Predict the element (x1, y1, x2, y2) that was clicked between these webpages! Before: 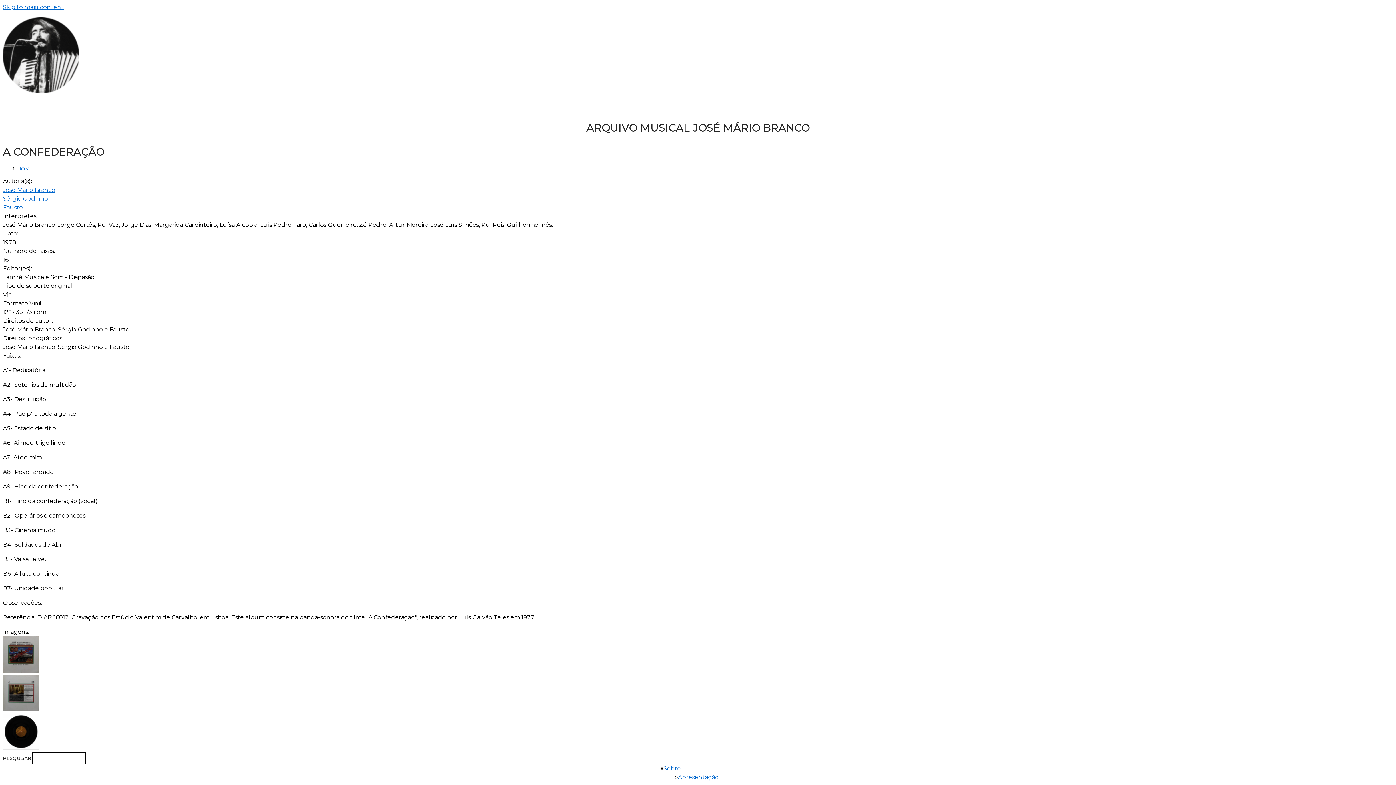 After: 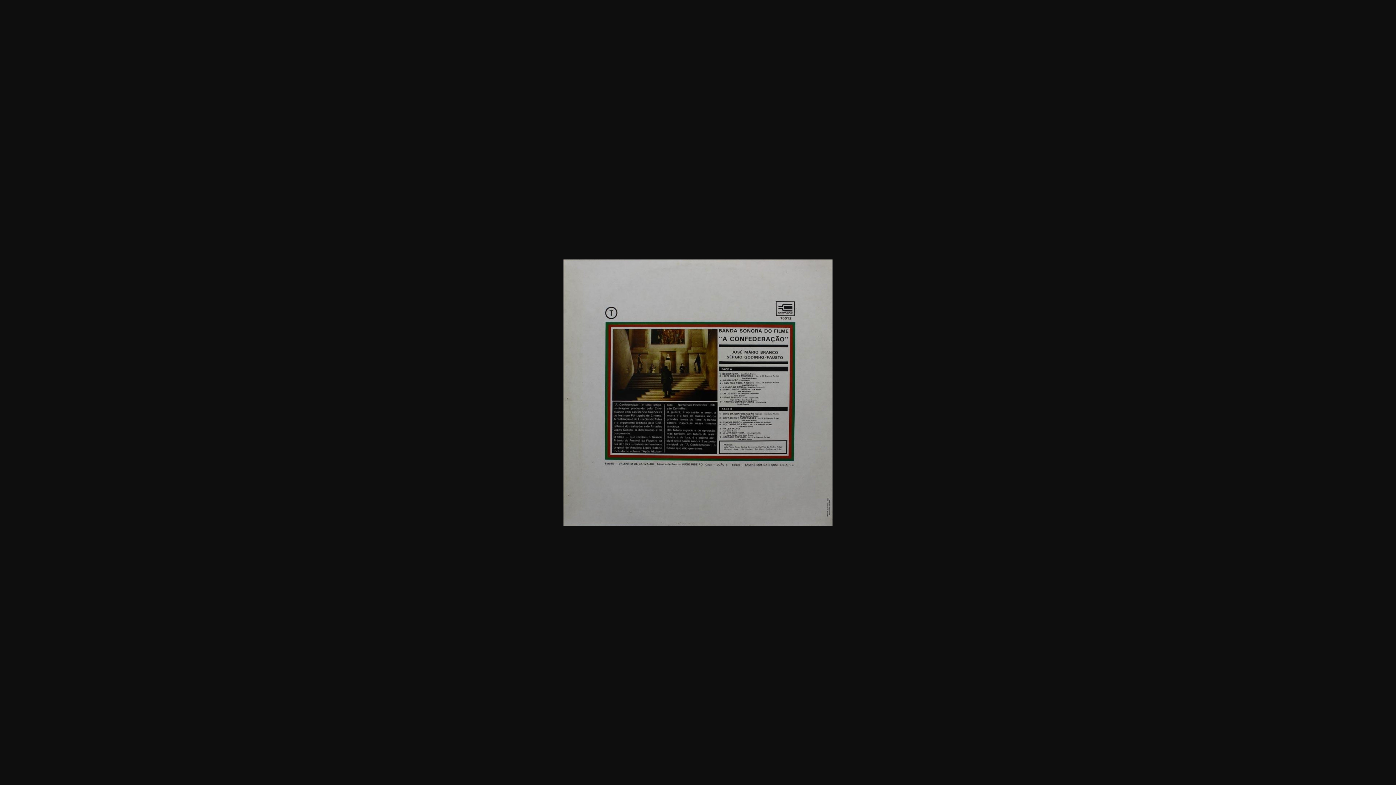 Action: bbox: (2, 706, 39, 712)